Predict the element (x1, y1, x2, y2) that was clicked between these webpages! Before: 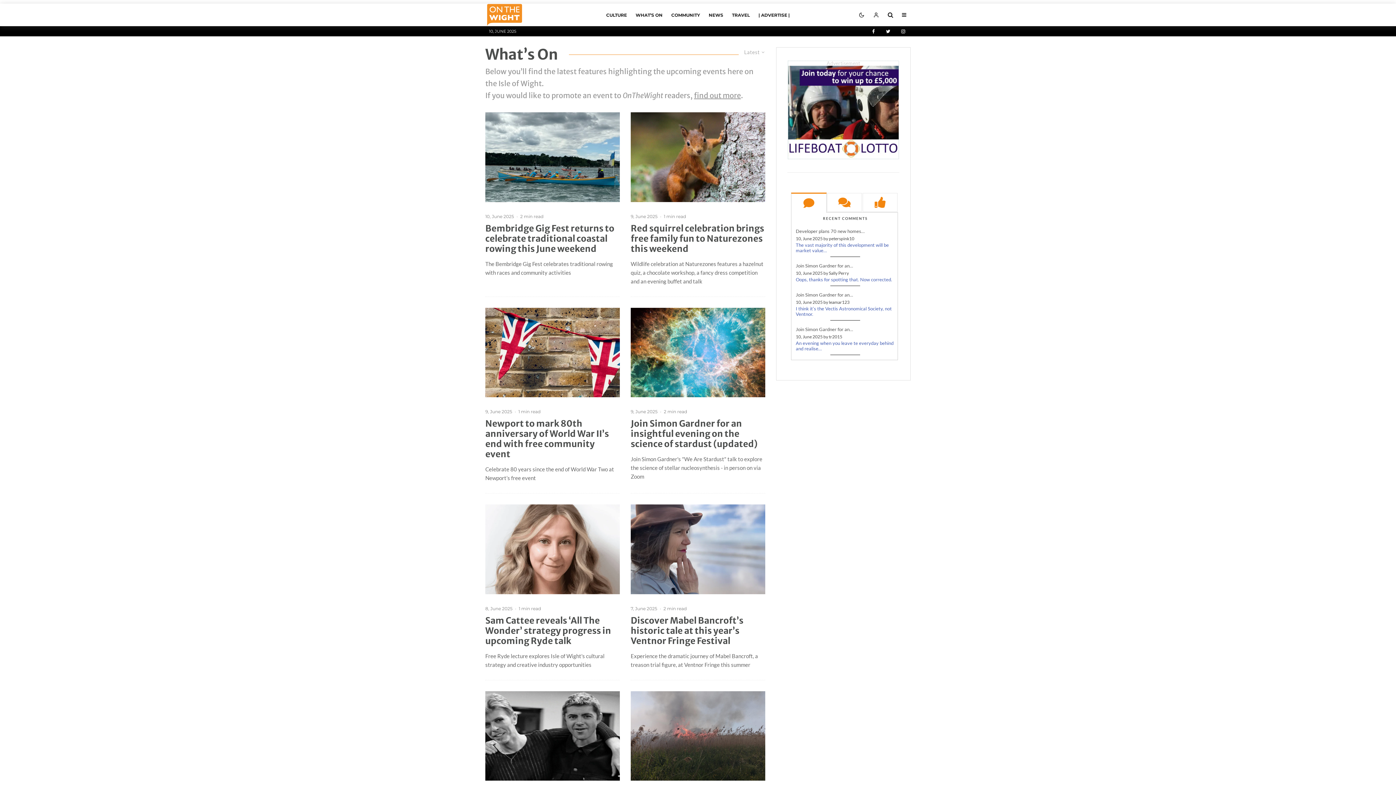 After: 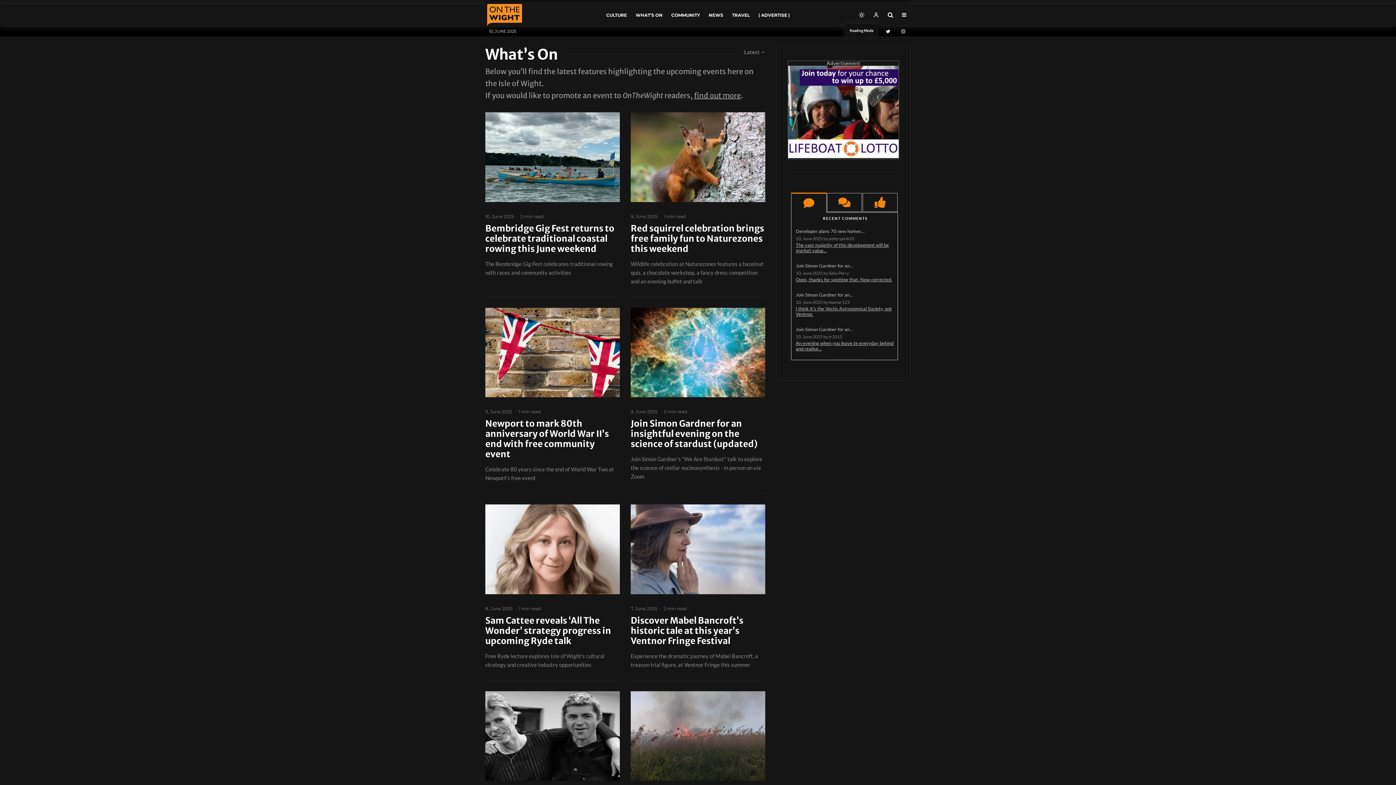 Action: bbox: (854, 4, 869, 25)